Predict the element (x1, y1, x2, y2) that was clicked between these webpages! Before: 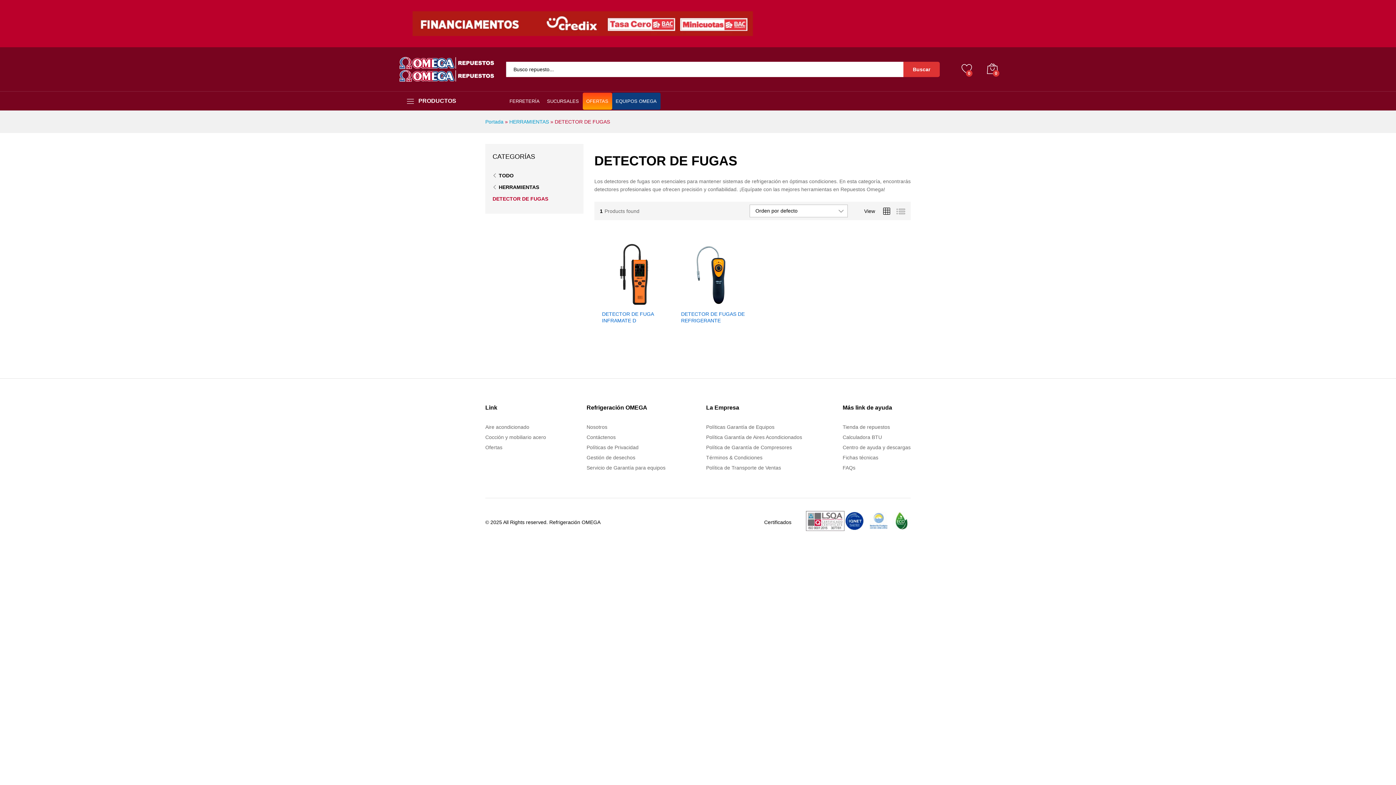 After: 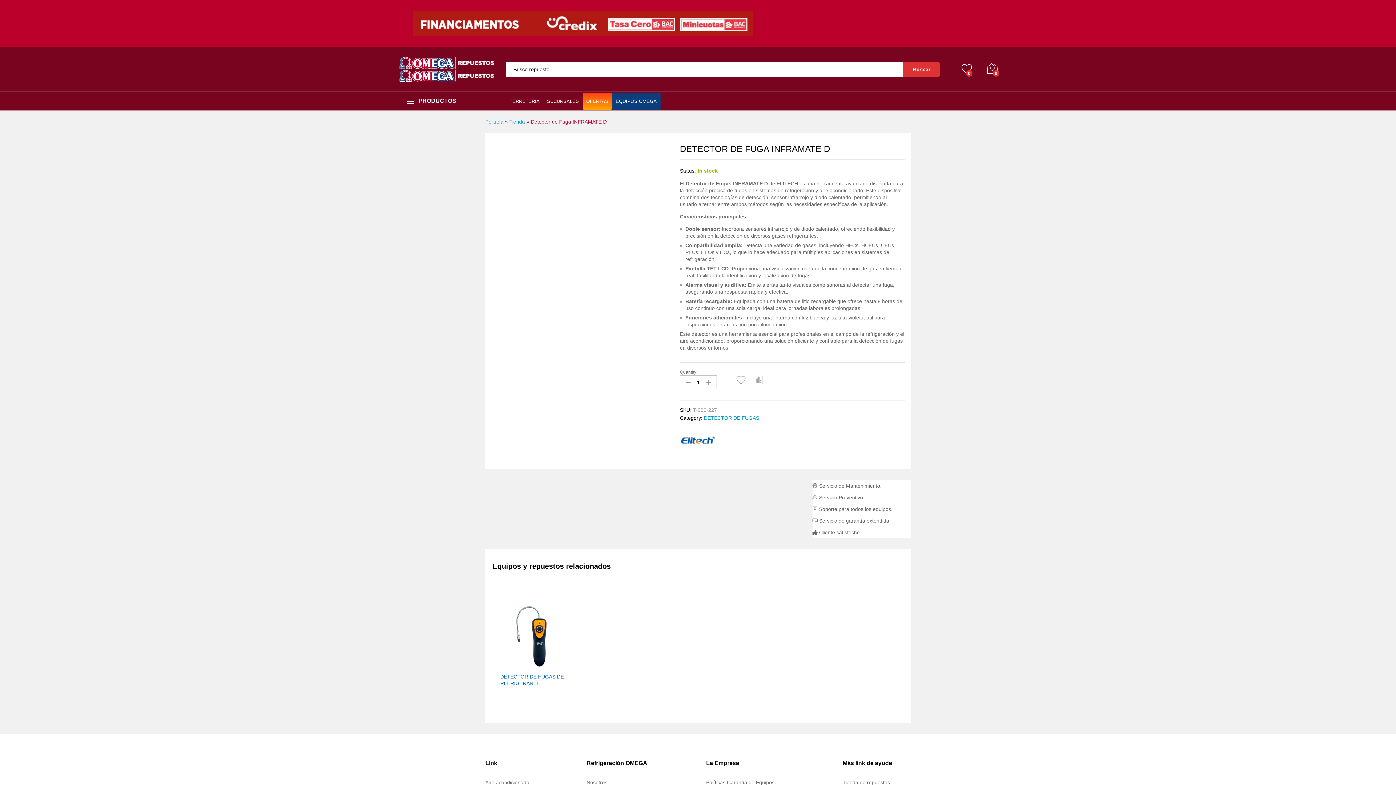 Action: bbox: (609, 292, 621, 304)